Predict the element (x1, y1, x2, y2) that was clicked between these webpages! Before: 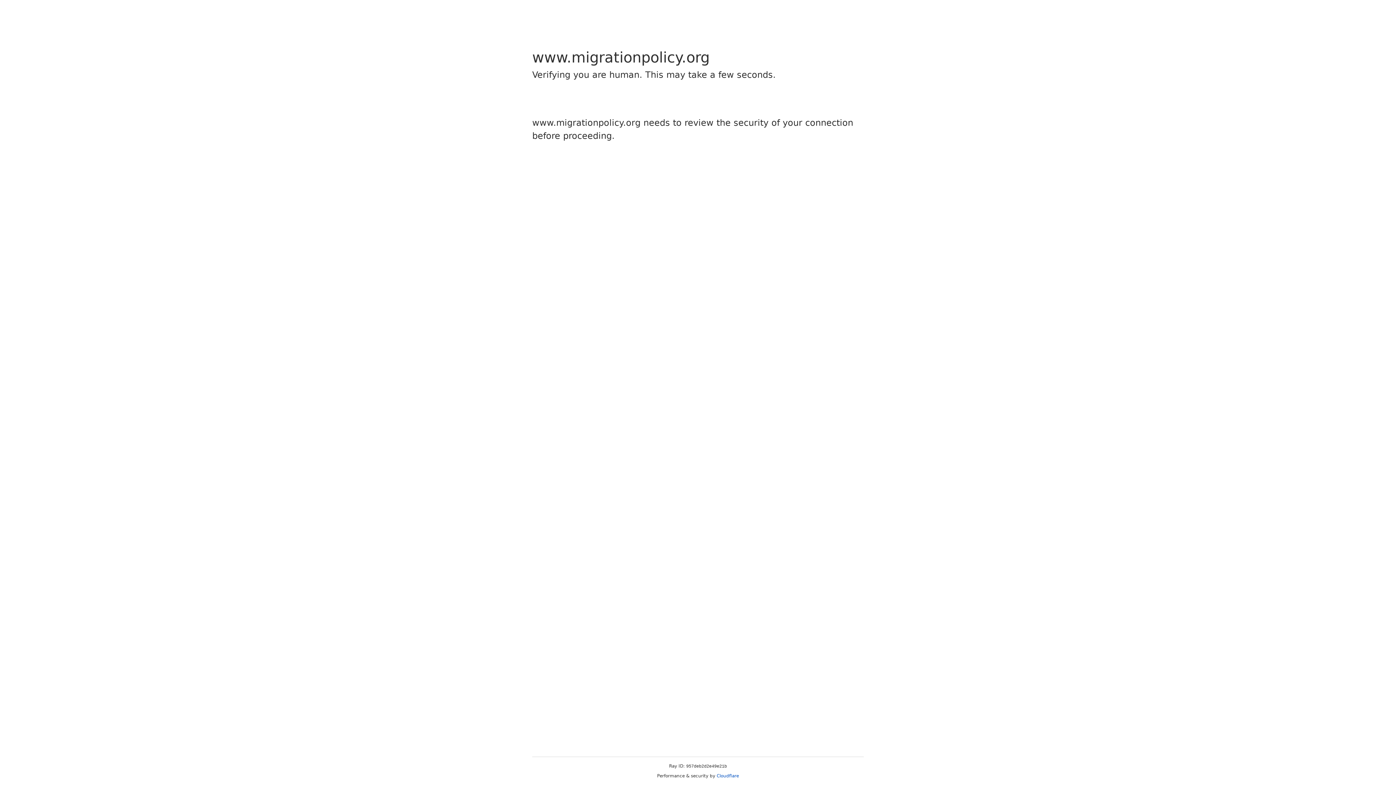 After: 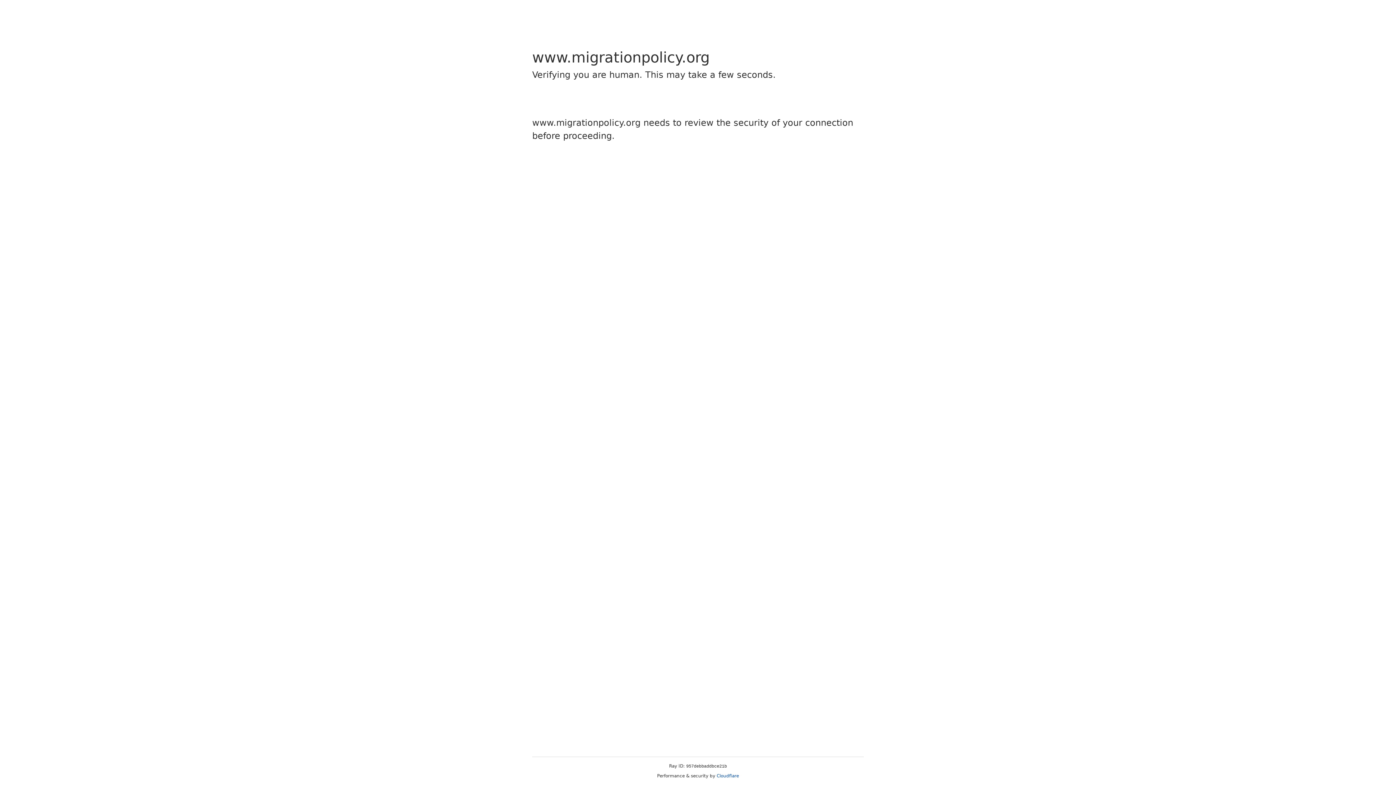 Action: label: Cloudflare bbox: (716, 773, 739, 778)